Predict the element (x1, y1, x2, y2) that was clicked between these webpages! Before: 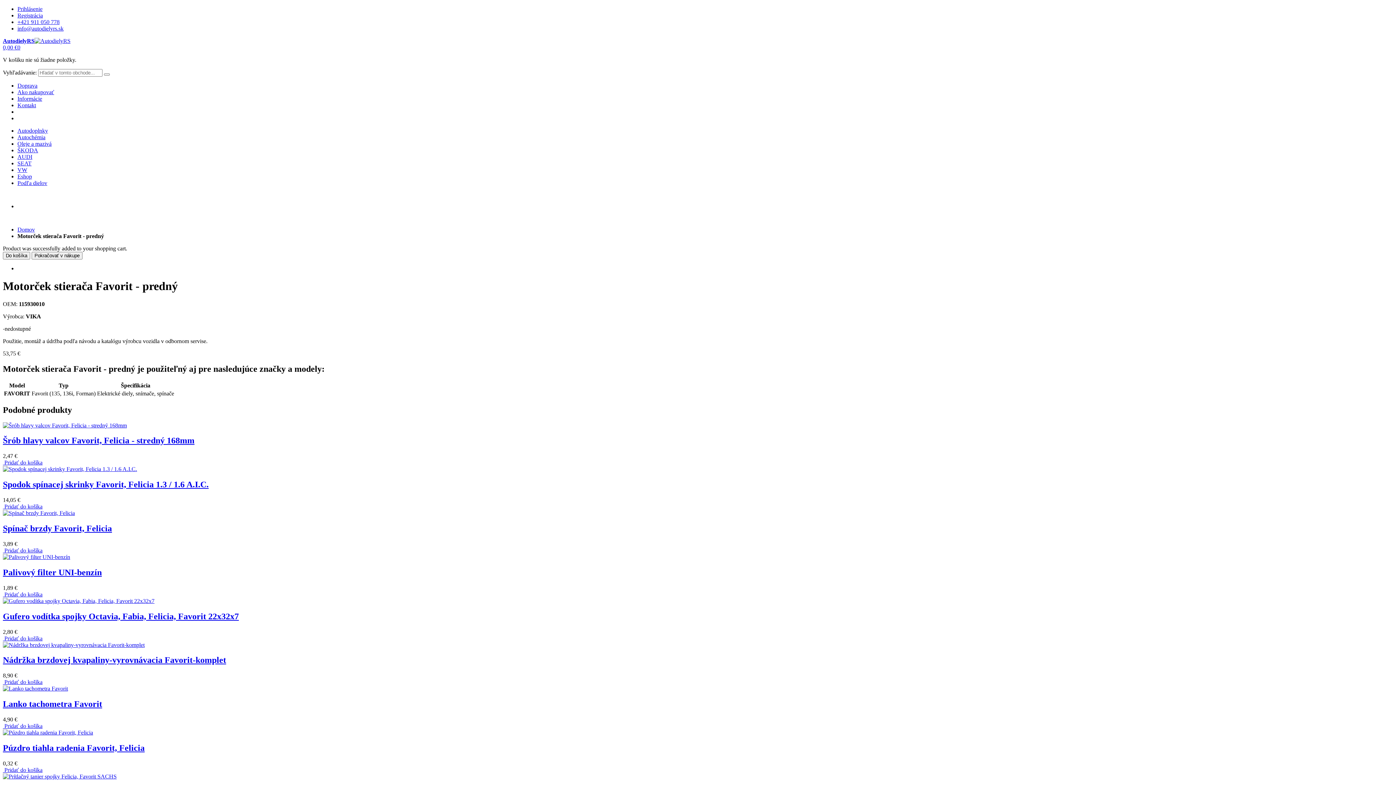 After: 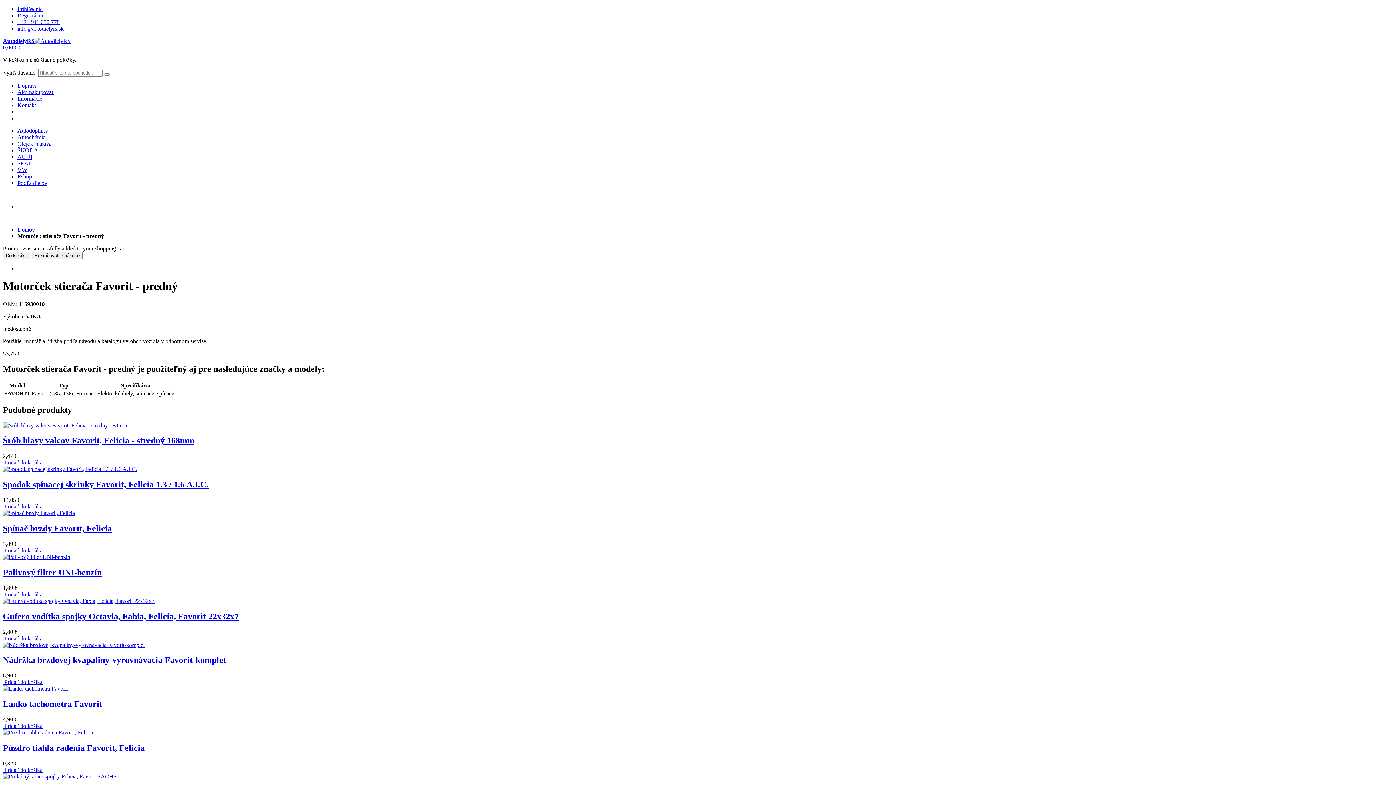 Action: bbox: (17, 25, 63, 31) label: info@autodielyrs.sk